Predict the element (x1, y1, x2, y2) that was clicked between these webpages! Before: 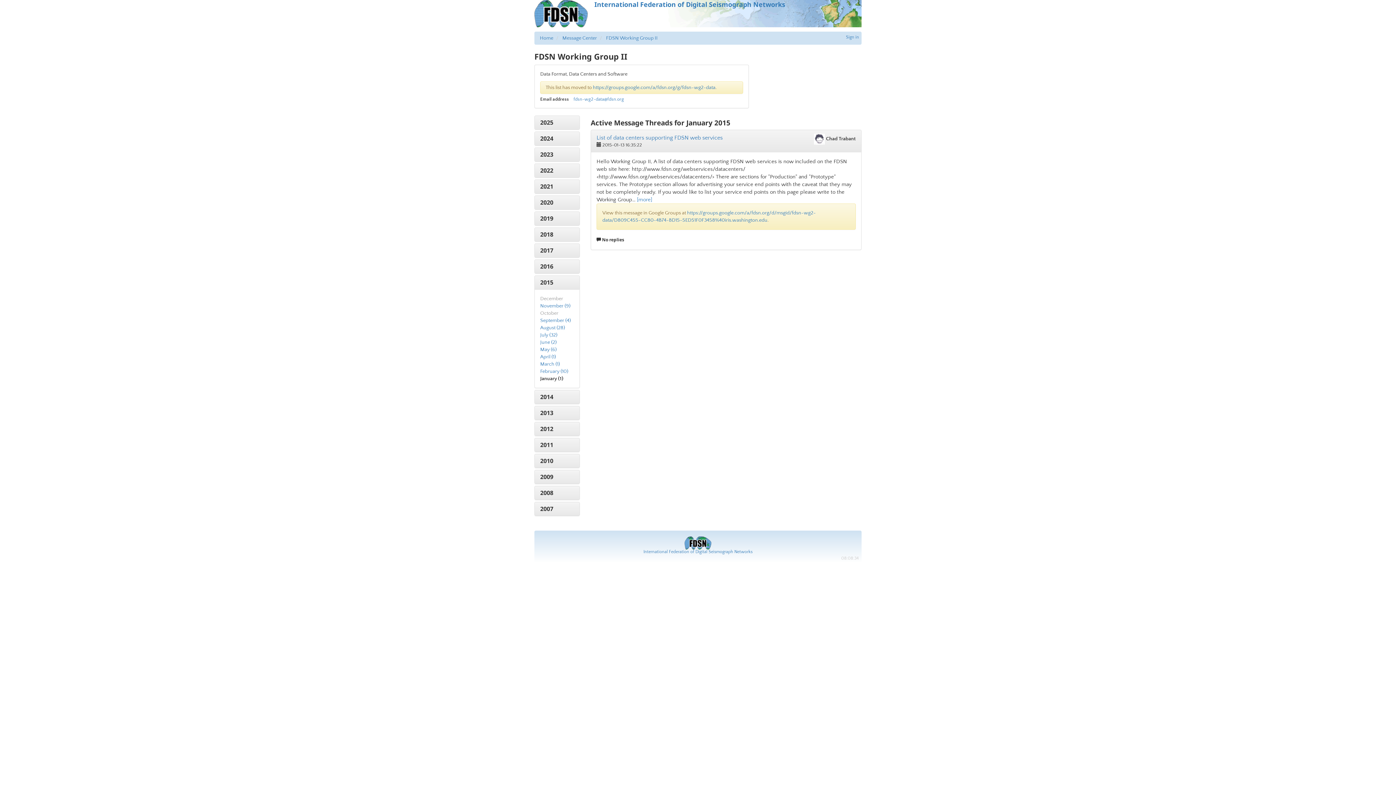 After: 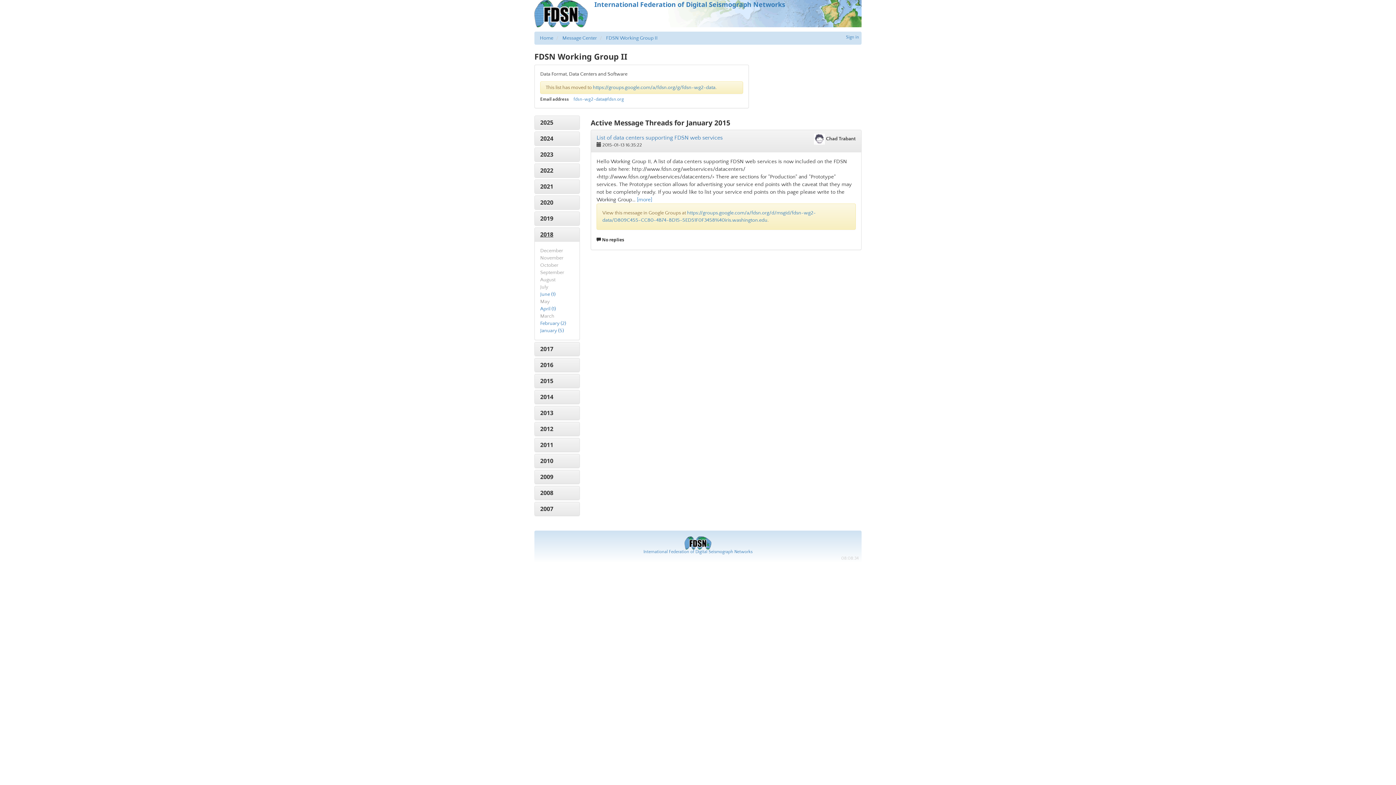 Action: bbox: (534, 228, 579, 241) label: 2018